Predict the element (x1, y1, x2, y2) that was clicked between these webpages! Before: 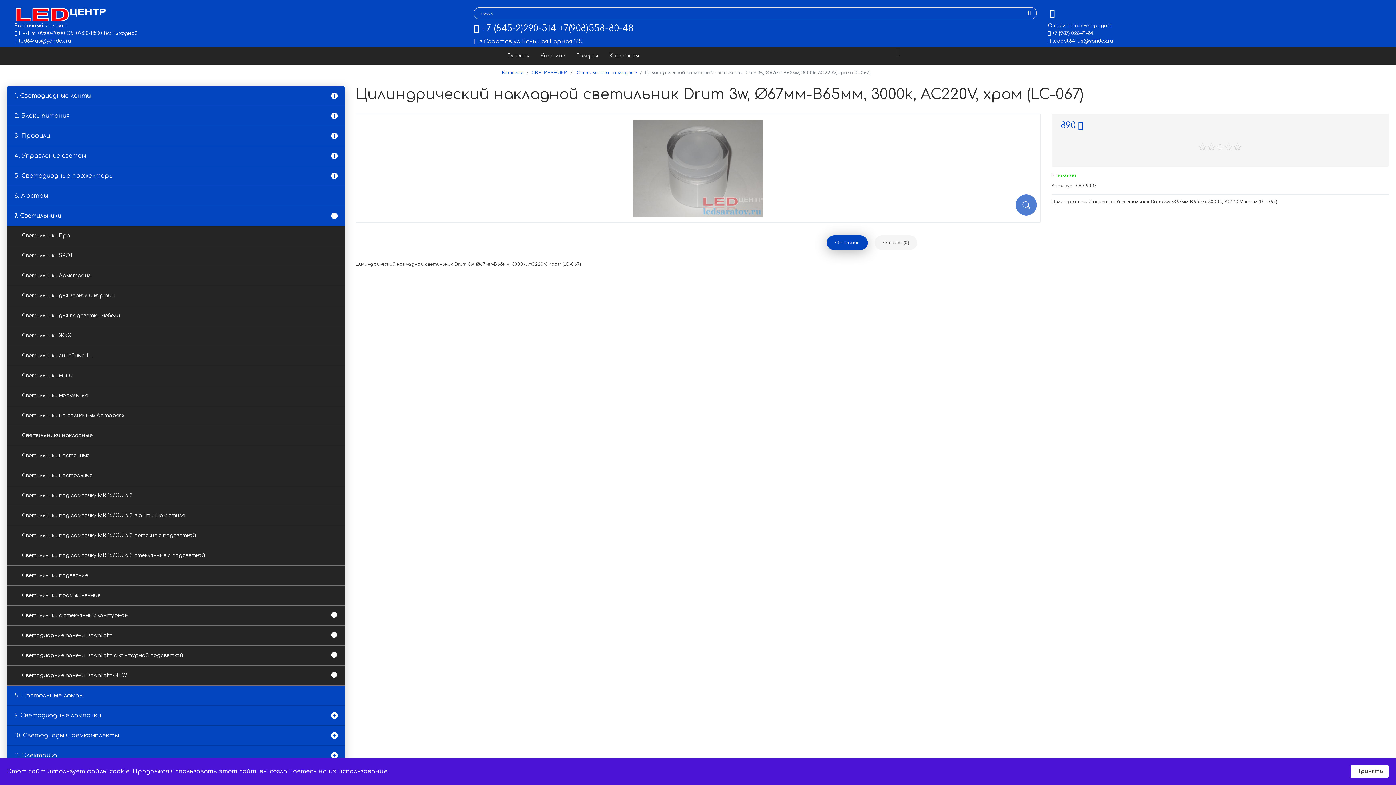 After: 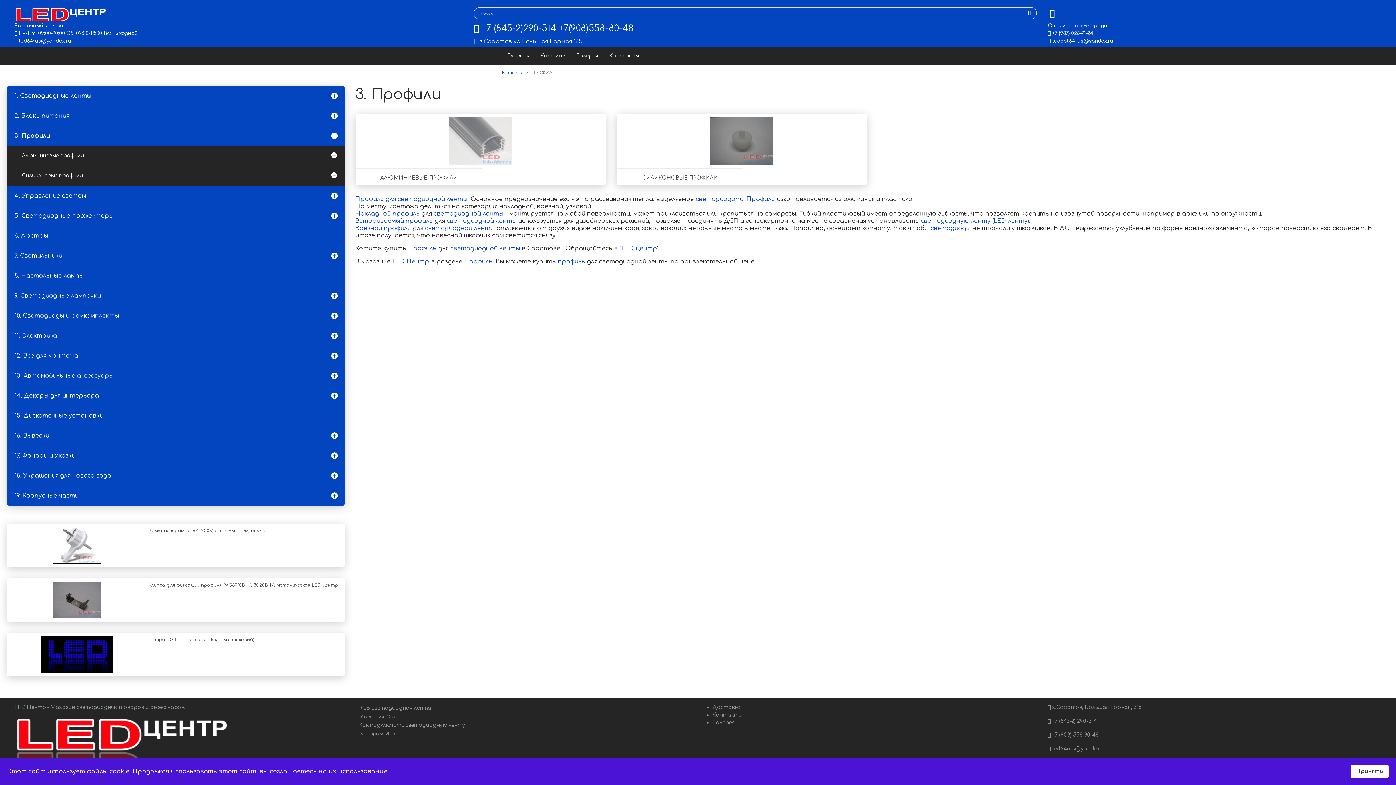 Action: label: 3. Профили bbox: (7, 126, 344, 146)